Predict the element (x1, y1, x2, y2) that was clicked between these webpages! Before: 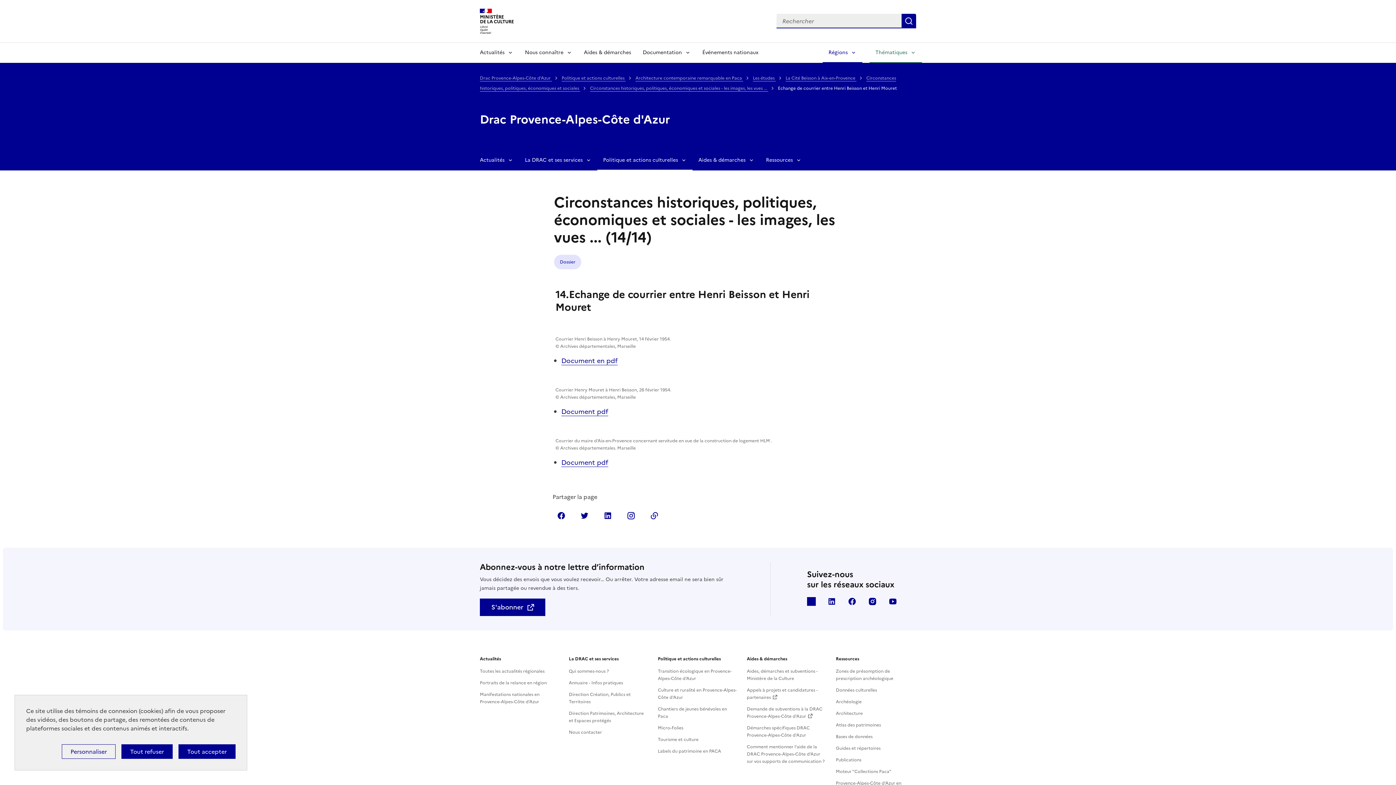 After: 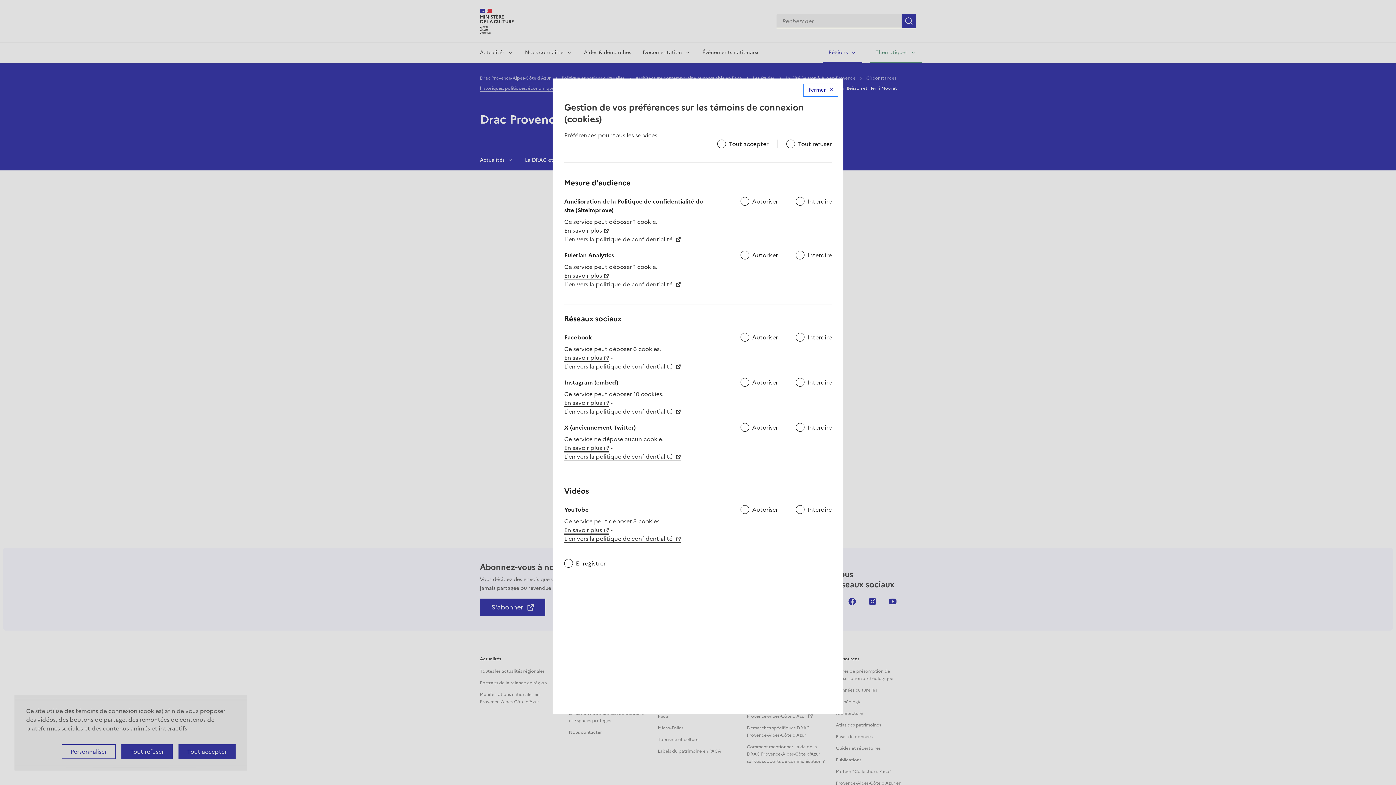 Action: label: Personnaliser (fenêtre modale) bbox: (61, 744, 115, 759)